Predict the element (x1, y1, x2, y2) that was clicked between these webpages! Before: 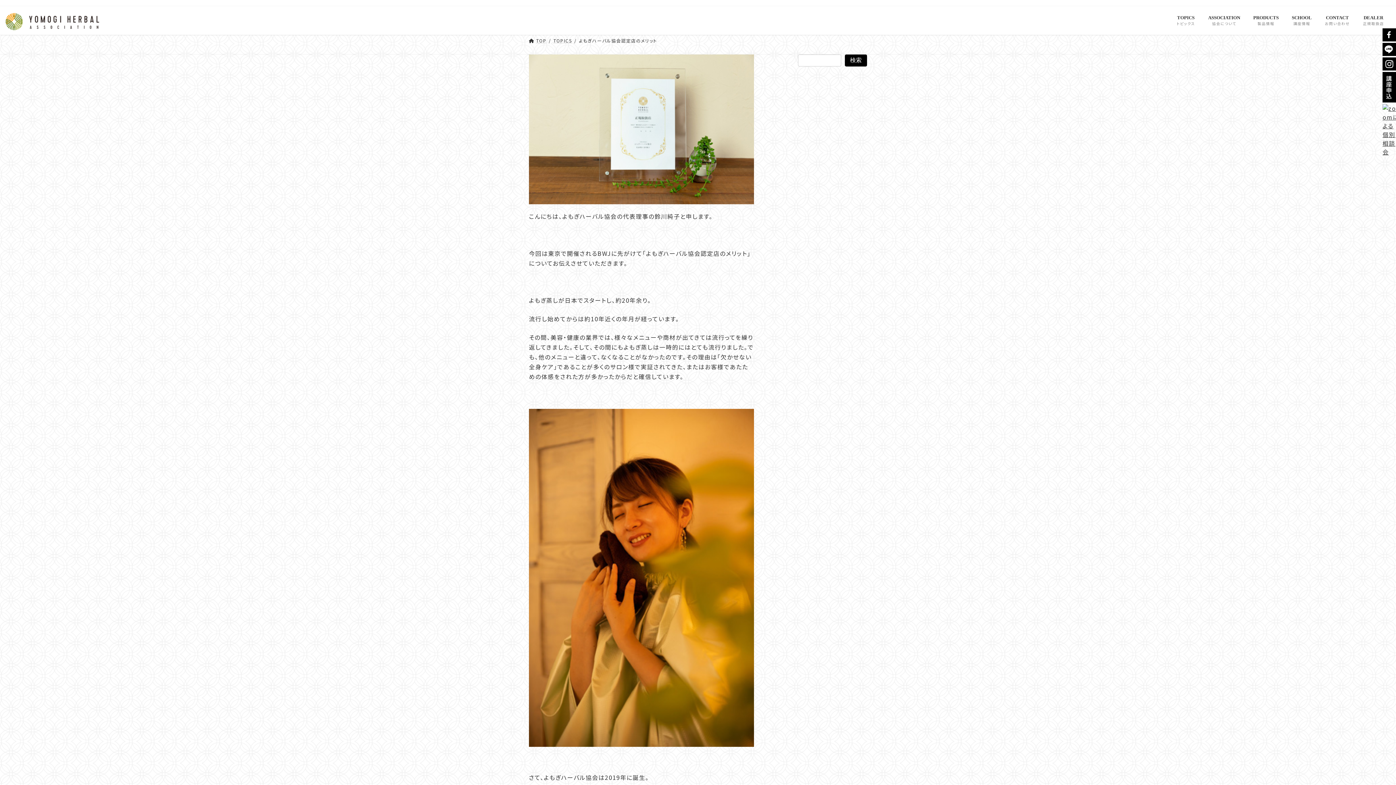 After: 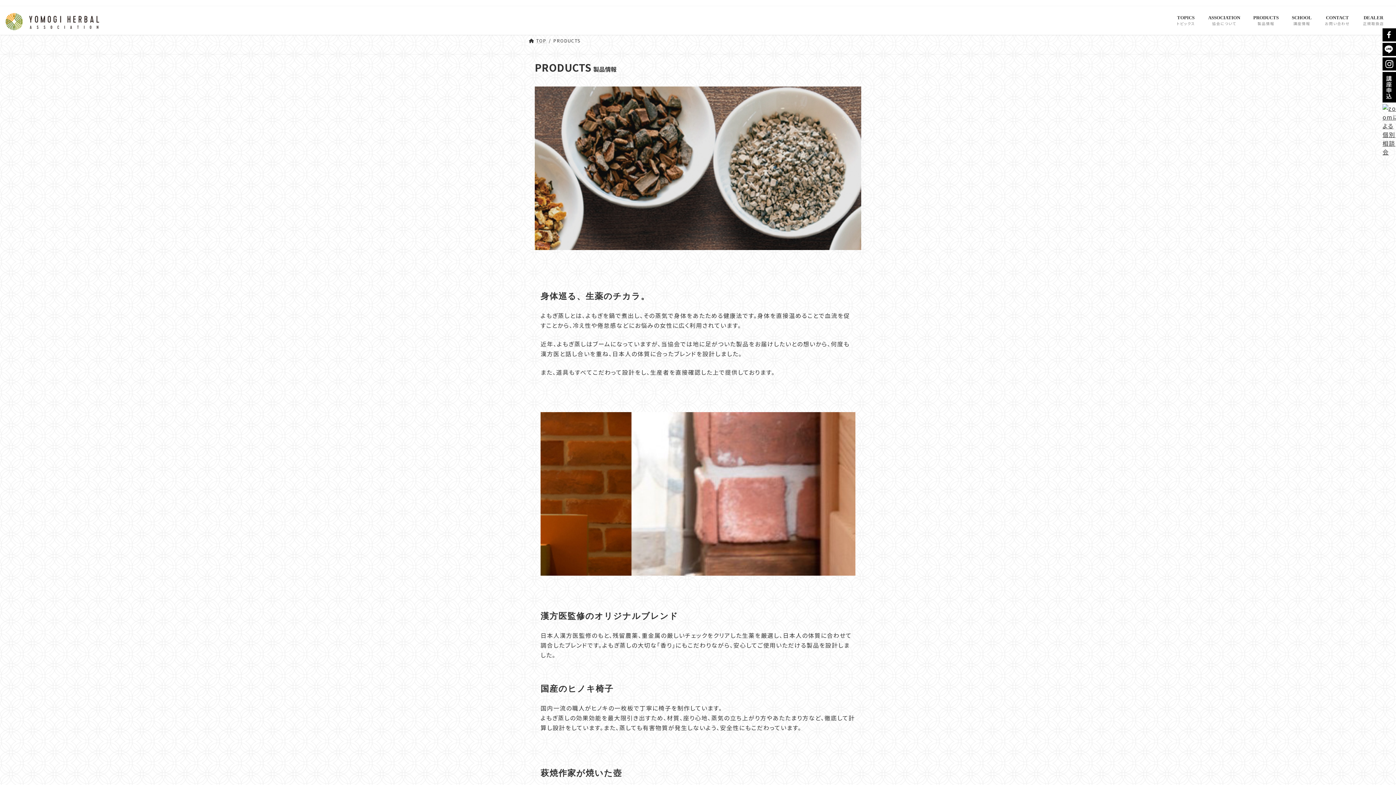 Action: bbox: (1247, 9, 1285, 31) label: PRODUCTS
製品情報